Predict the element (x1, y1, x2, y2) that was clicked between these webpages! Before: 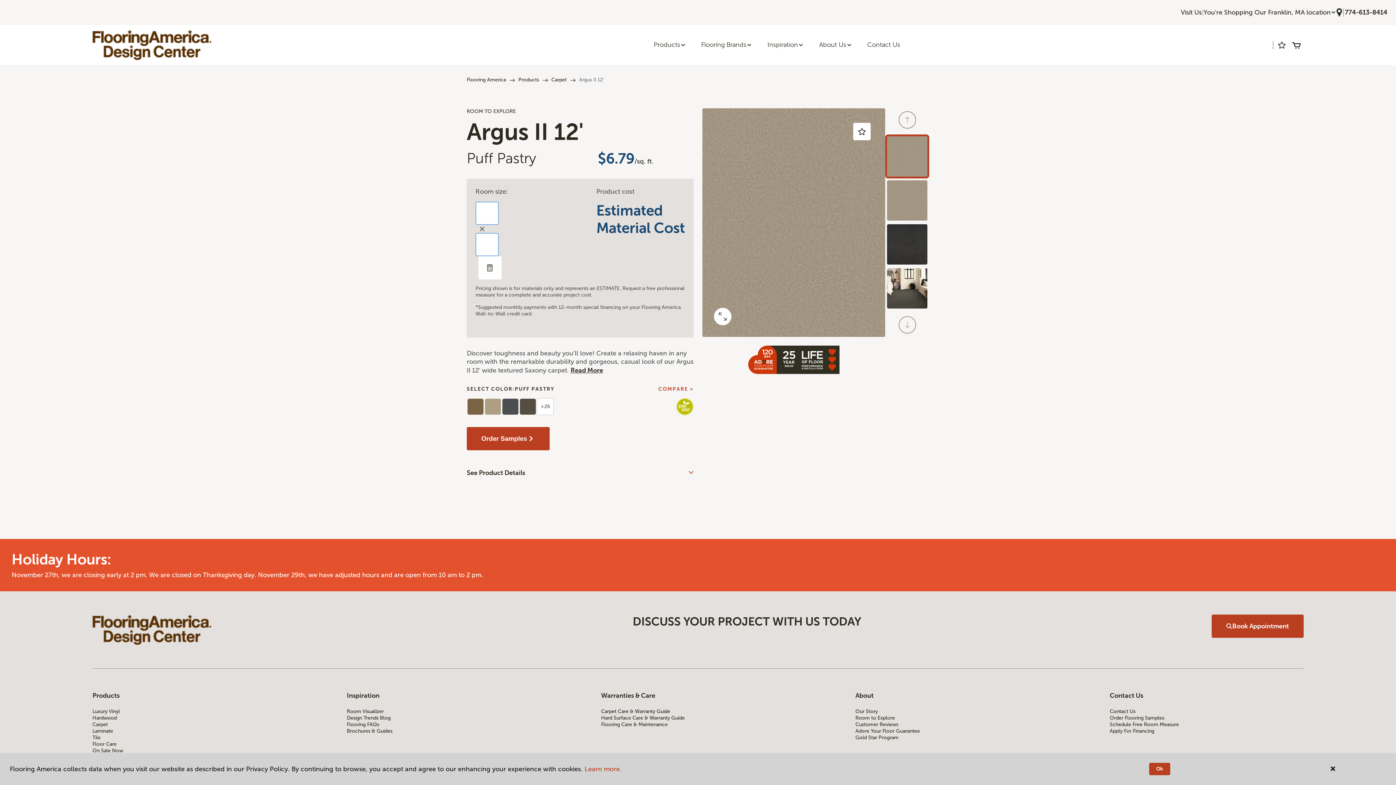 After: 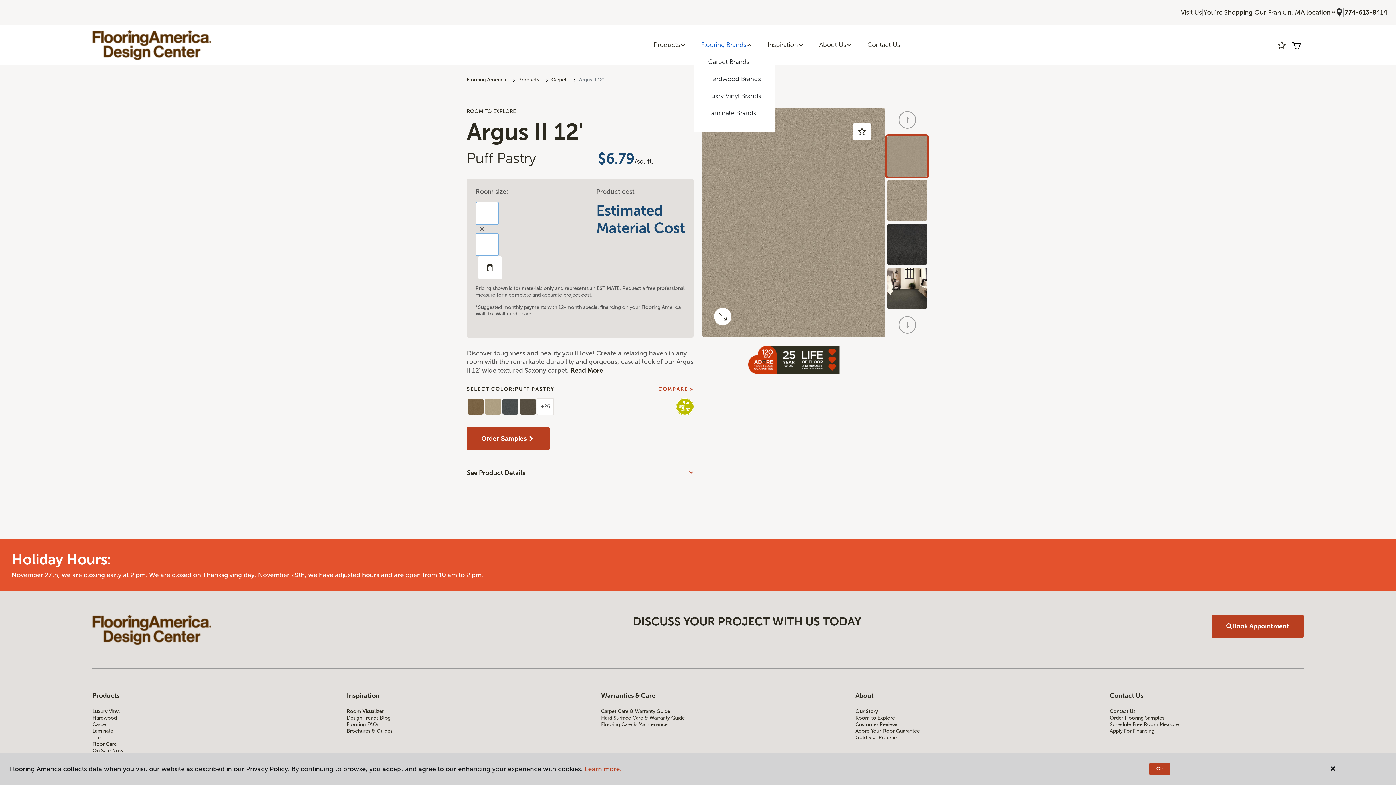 Action: bbox: (693, 36, 760, 53) label: Flooring Brands